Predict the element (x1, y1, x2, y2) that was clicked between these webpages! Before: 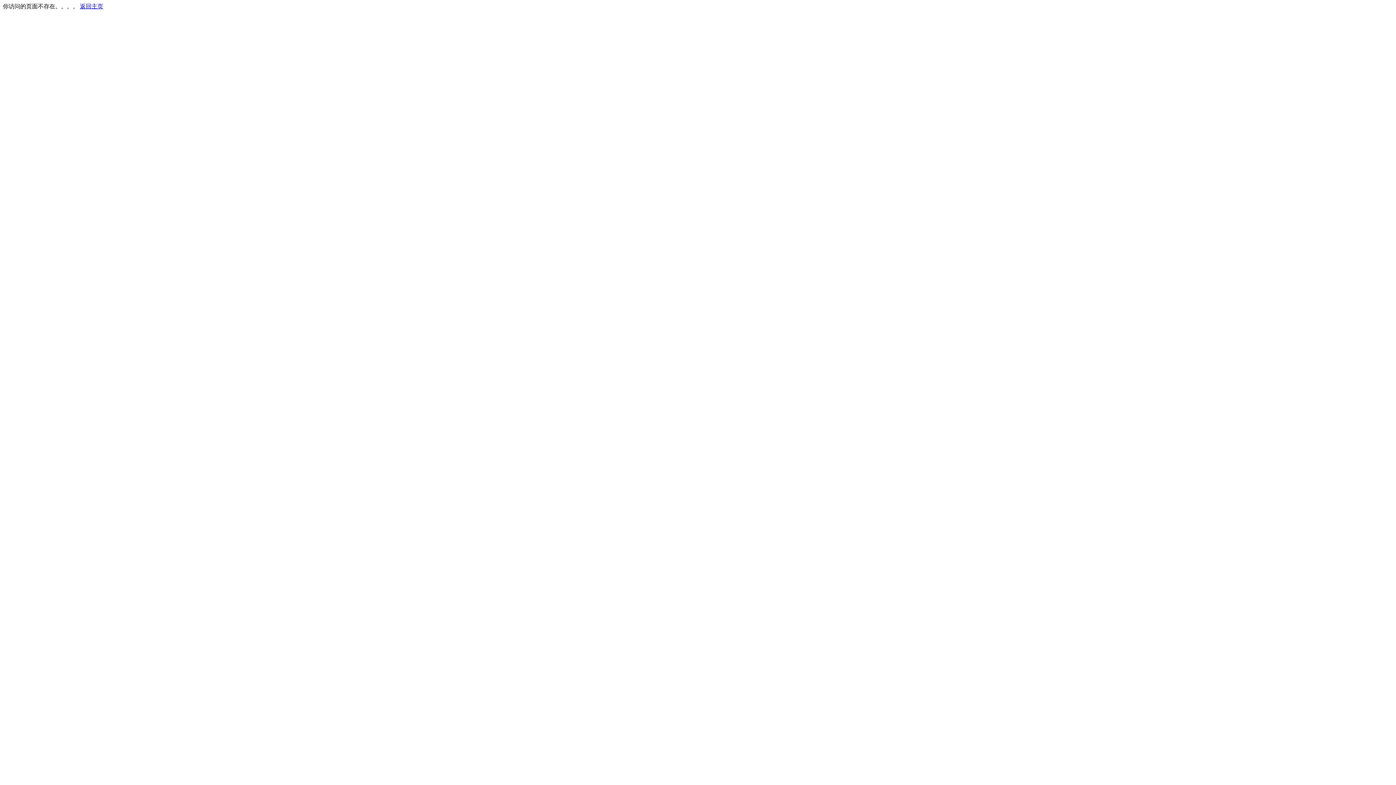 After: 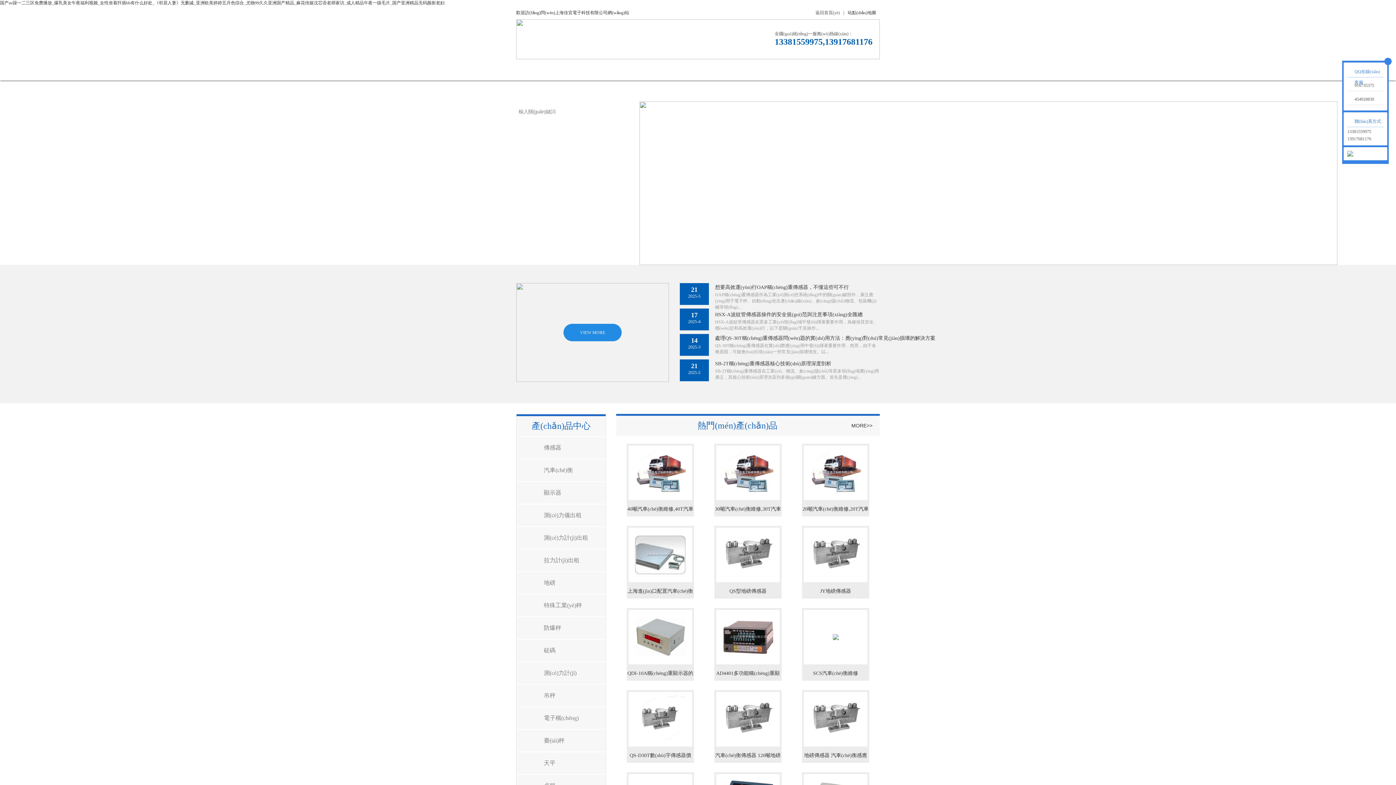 Action: bbox: (80, 3, 103, 9) label: 返回主页